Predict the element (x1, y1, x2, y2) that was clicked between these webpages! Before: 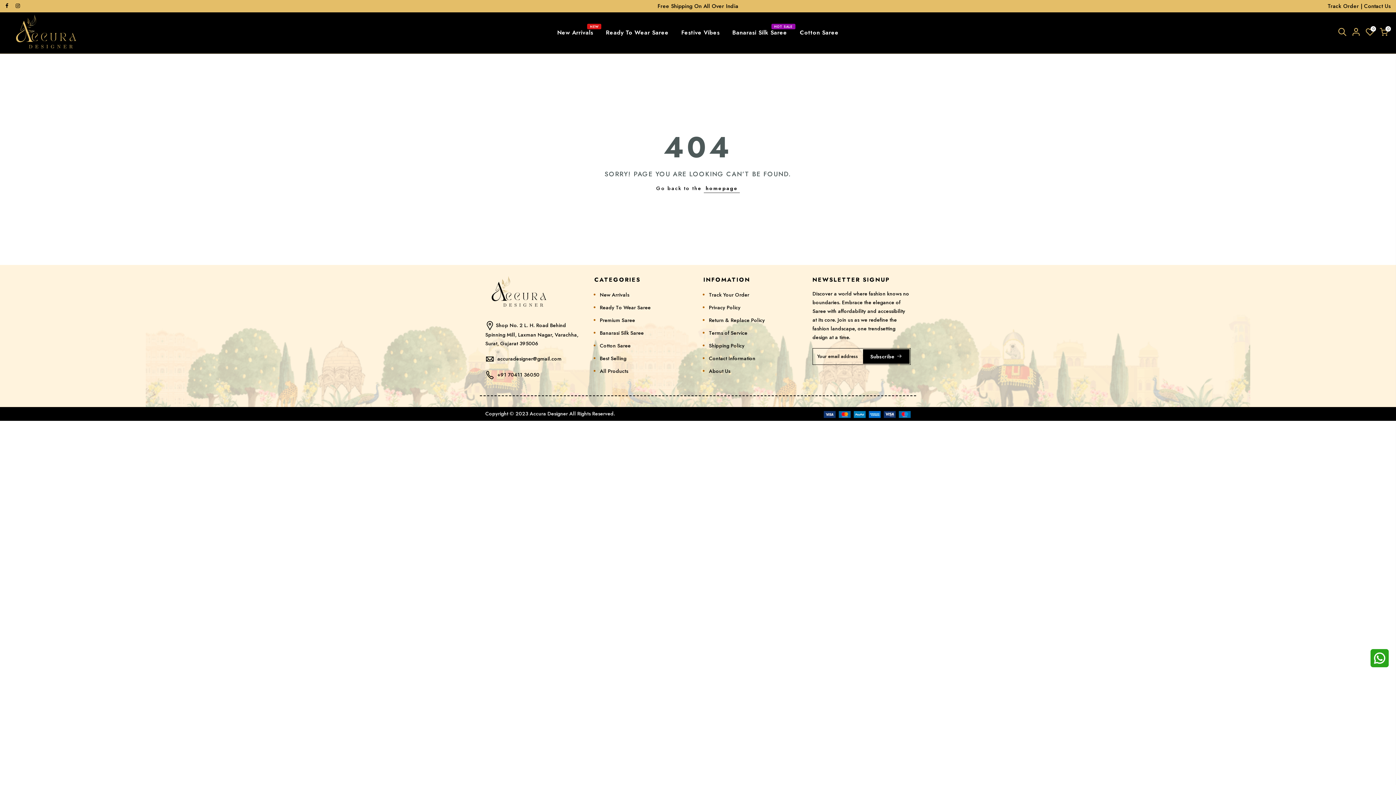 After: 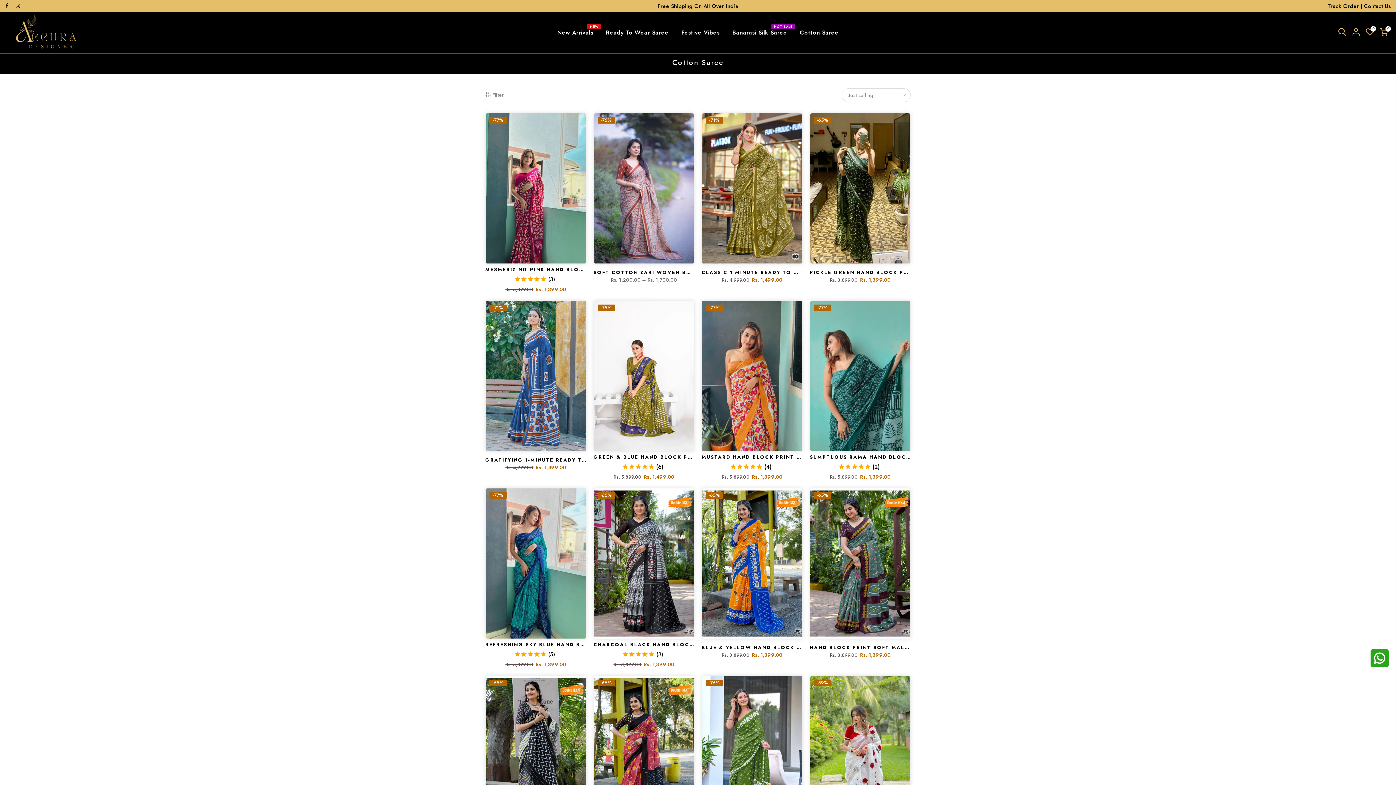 Action: label: Cotton Saree bbox: (793, 20, 845, 45)